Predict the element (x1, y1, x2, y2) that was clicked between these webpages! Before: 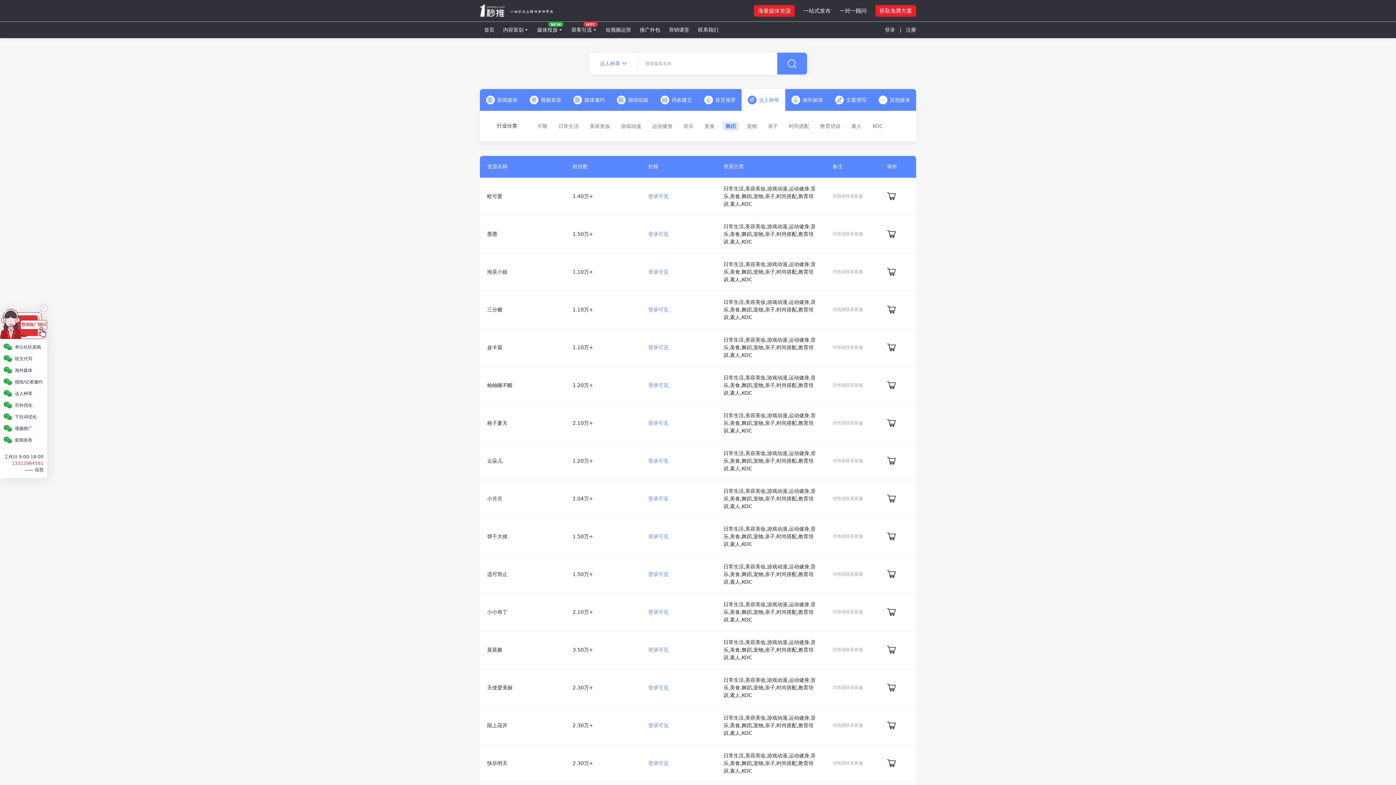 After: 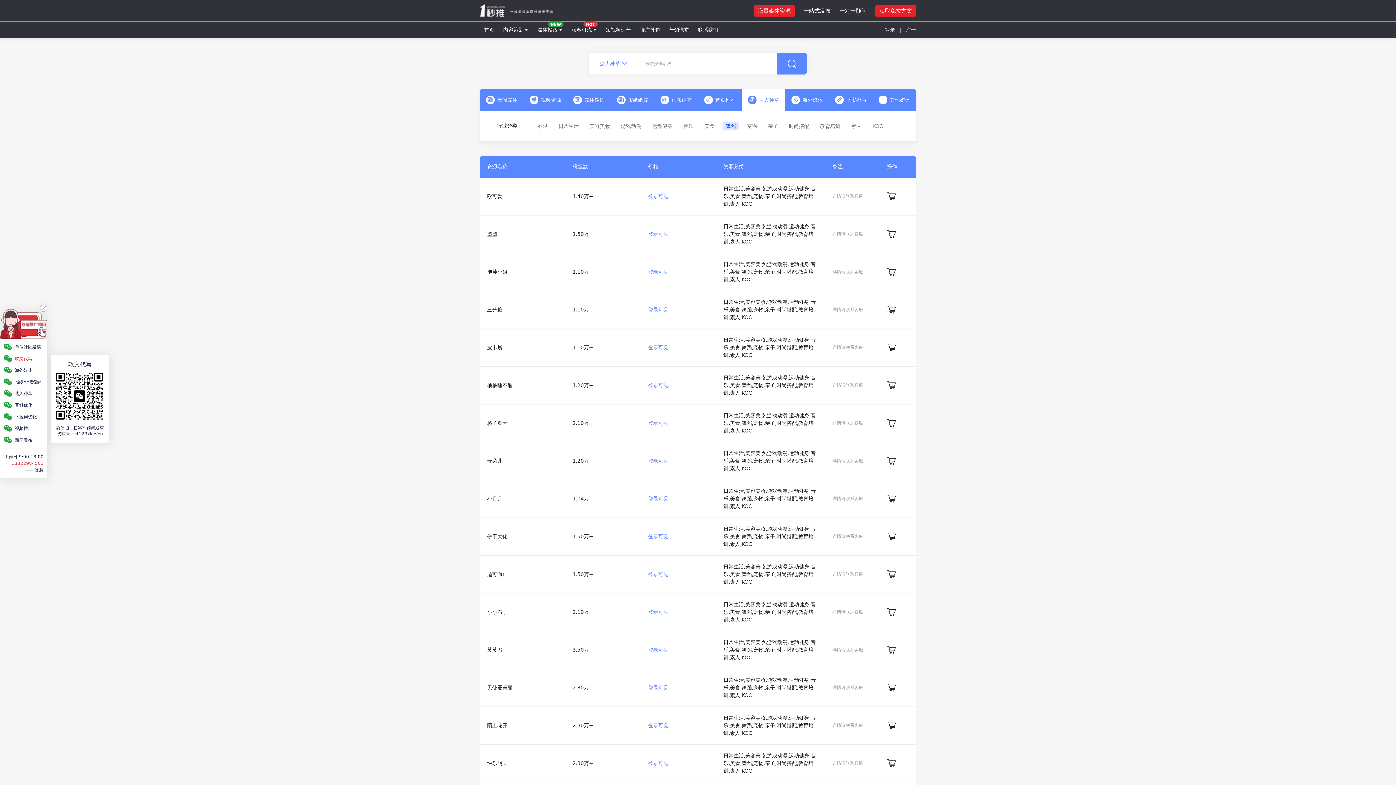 Action: bbox: (3, 355, 32, 362) label: 软文代写